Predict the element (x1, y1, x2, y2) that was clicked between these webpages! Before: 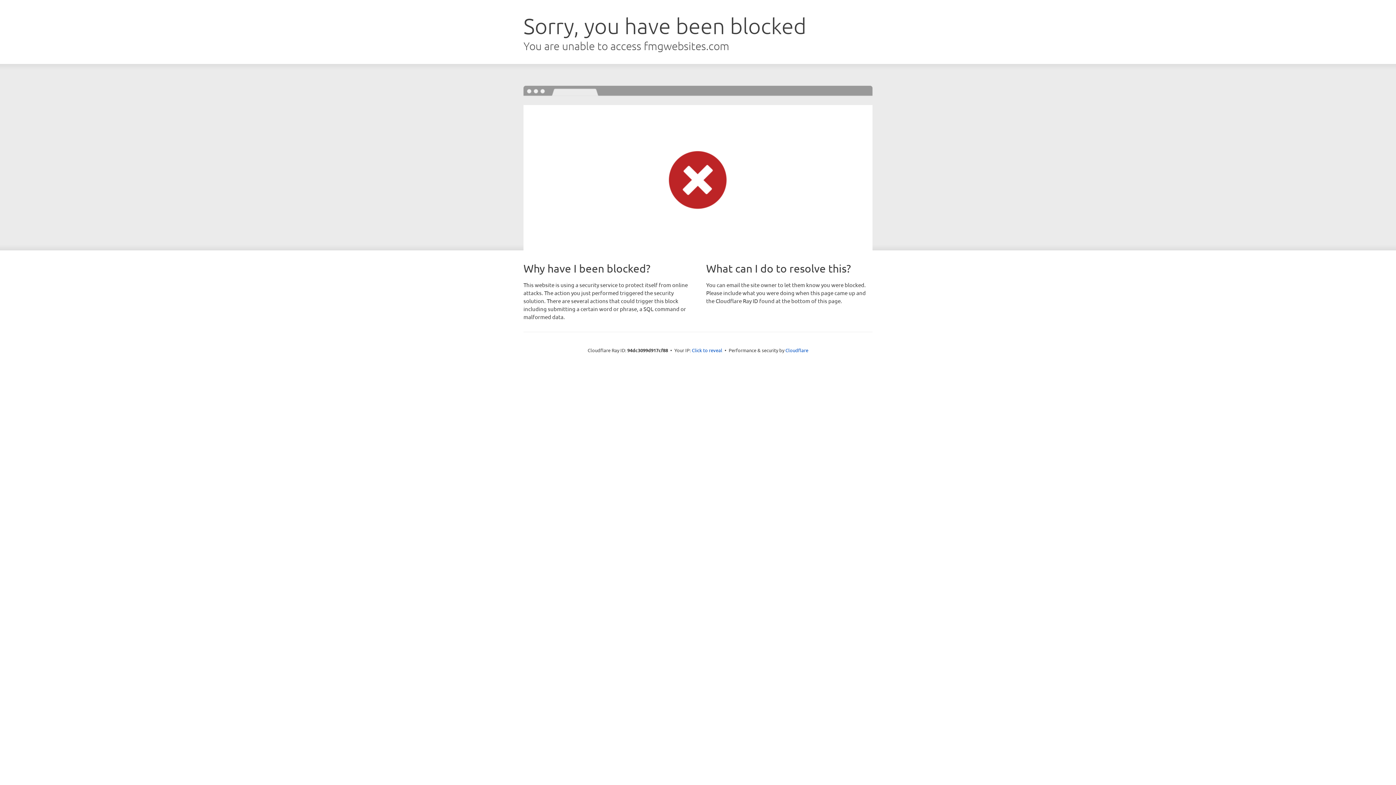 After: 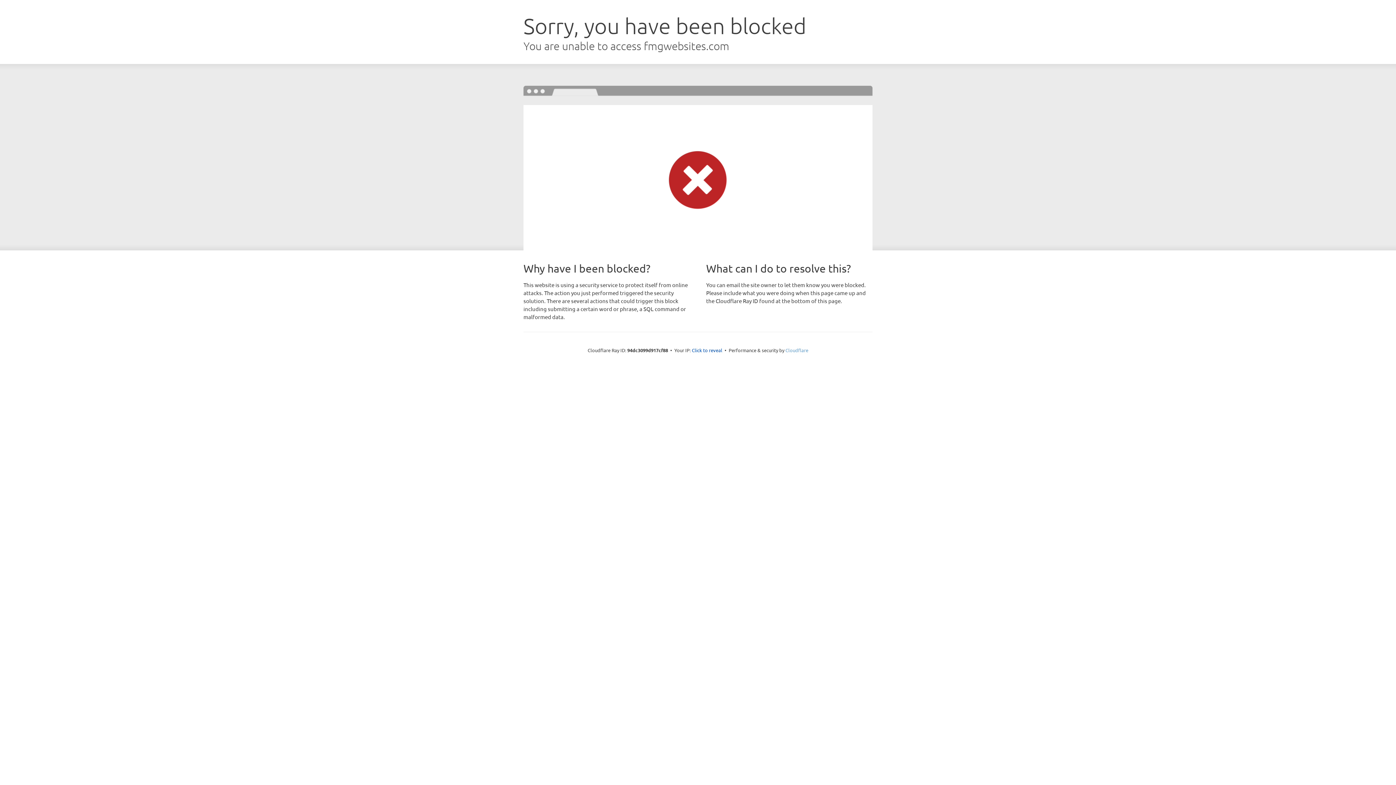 Action: bbox: (785, 347, 808, 353) label: Cloudflare